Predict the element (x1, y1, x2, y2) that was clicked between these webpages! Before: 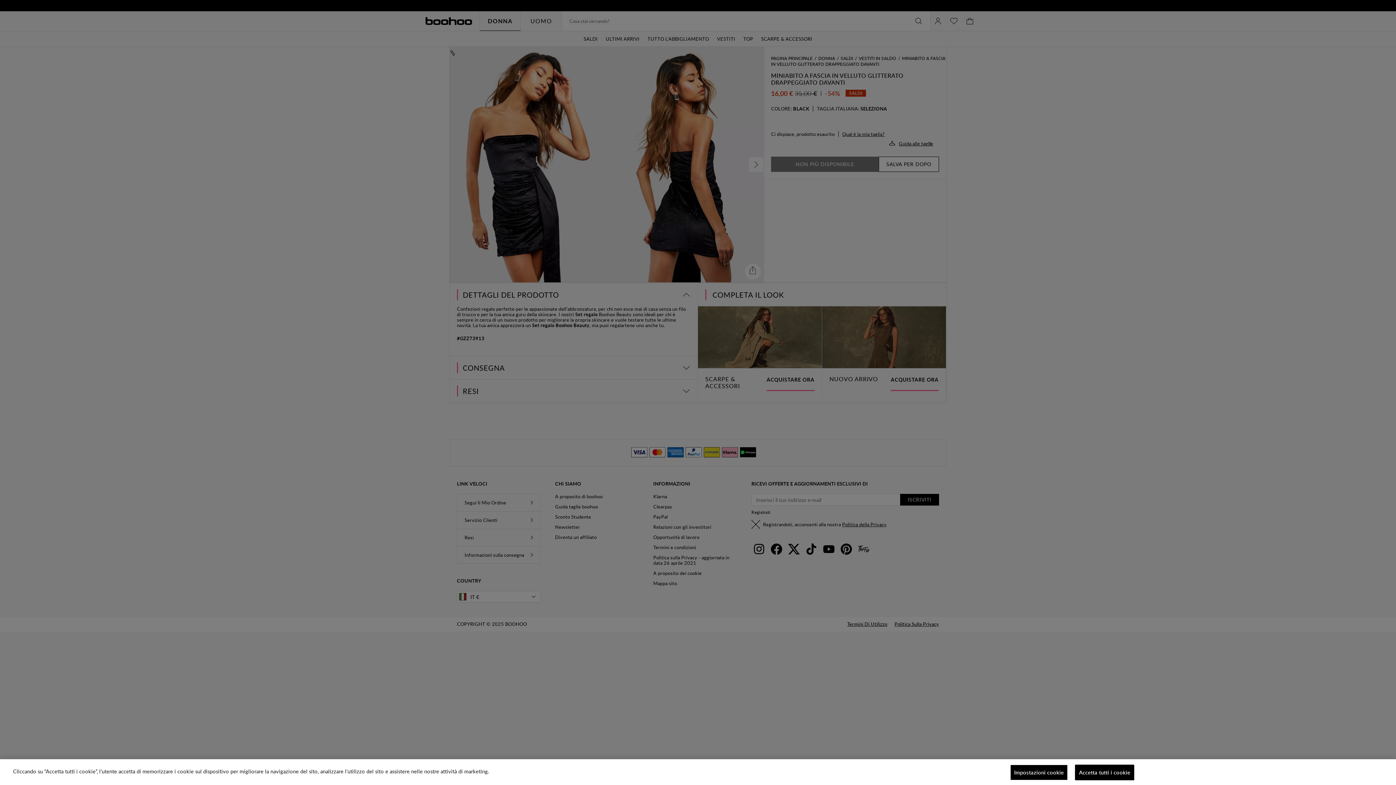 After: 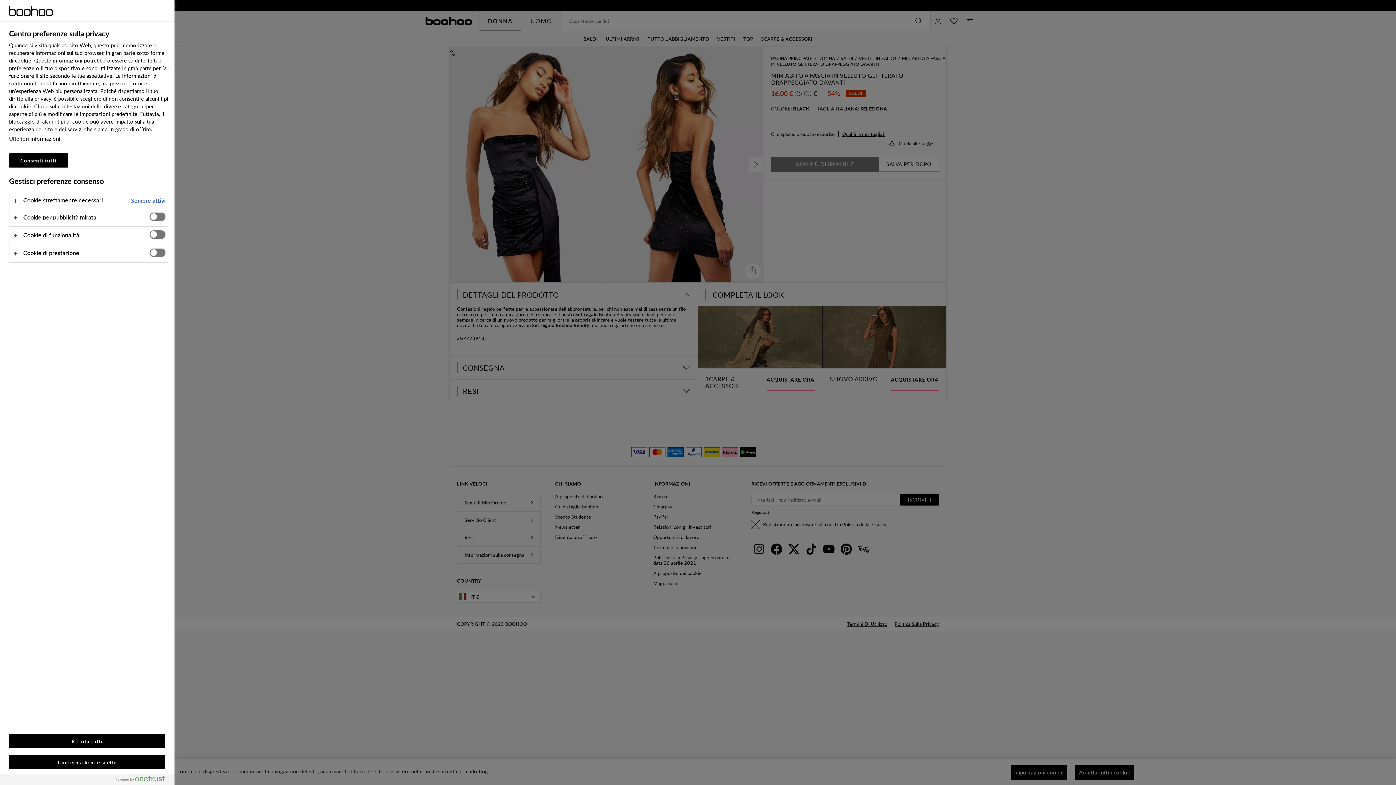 Action: label: Impostazioni cookie bbox: (1010, 765, 1068, 780)